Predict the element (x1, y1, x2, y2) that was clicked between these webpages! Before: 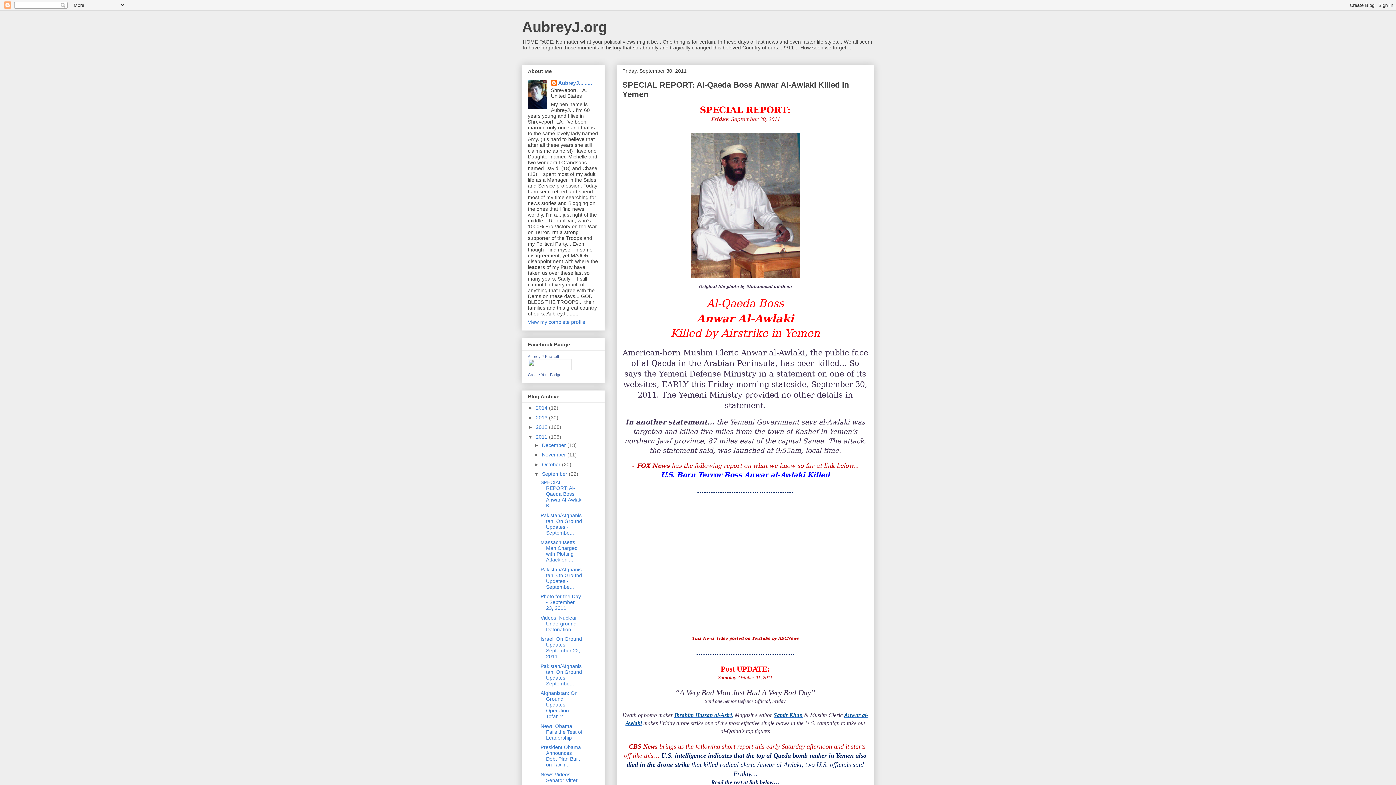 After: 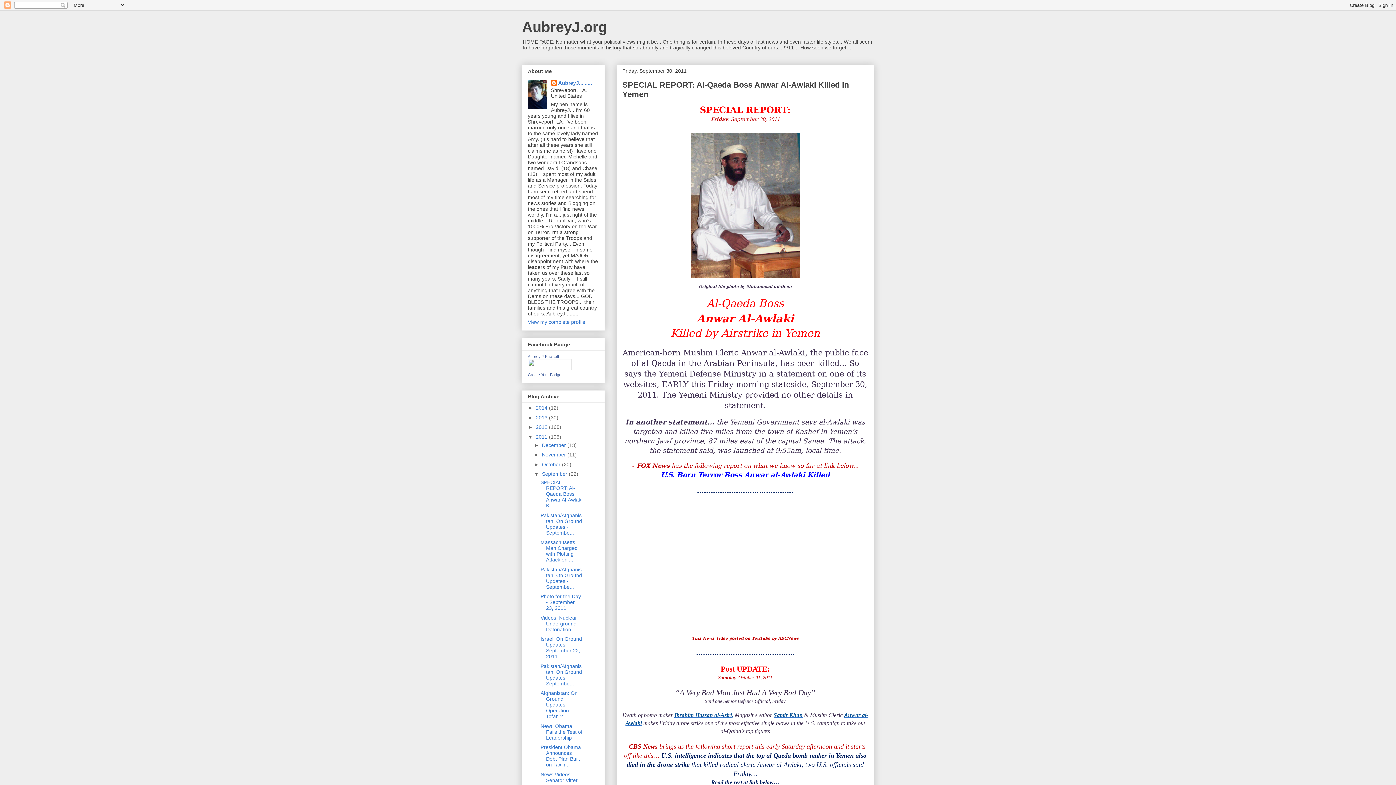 Action: label: ABCNews bbox: (778, 636, 798, 641)